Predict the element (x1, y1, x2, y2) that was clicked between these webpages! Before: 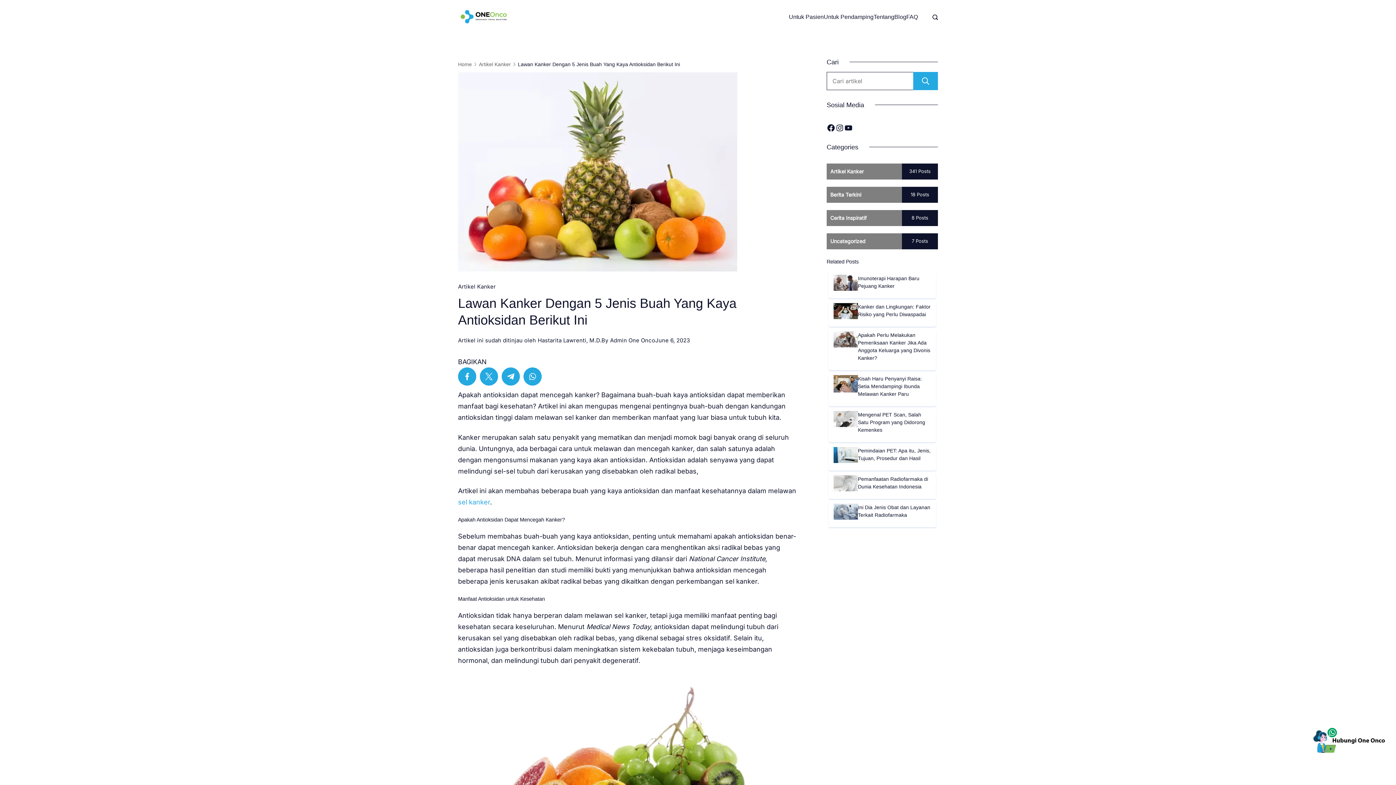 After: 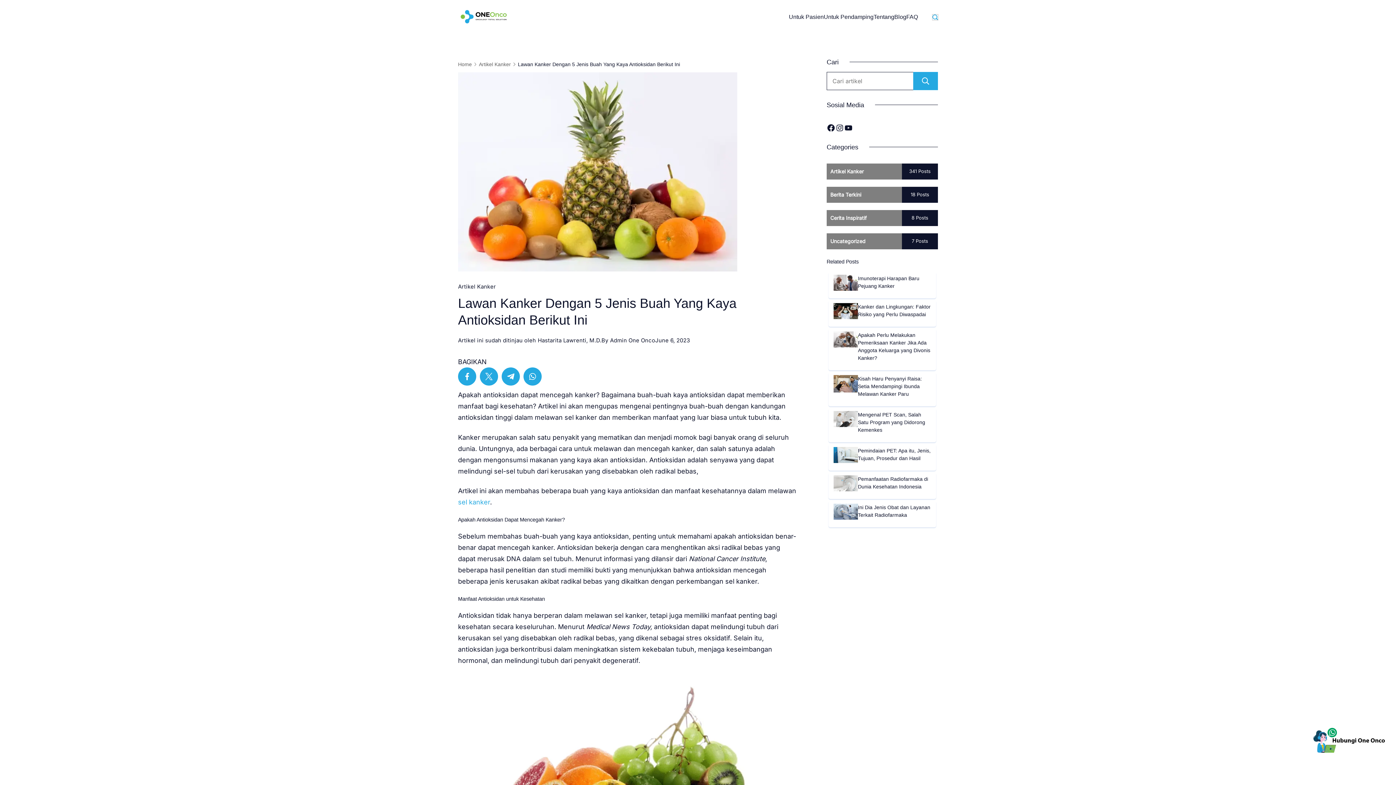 Action: bbox: (932, 14, 938, 19) label: Search Post and Pages